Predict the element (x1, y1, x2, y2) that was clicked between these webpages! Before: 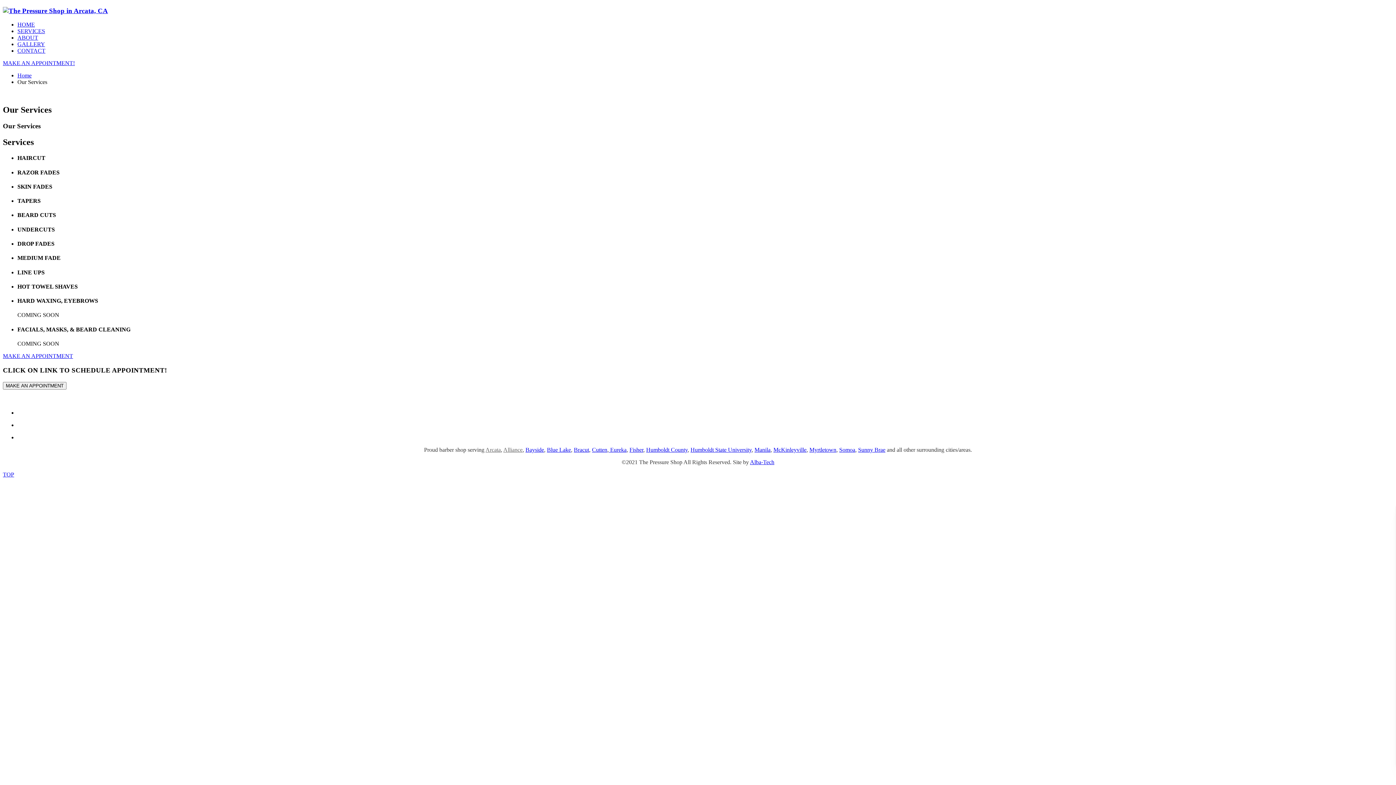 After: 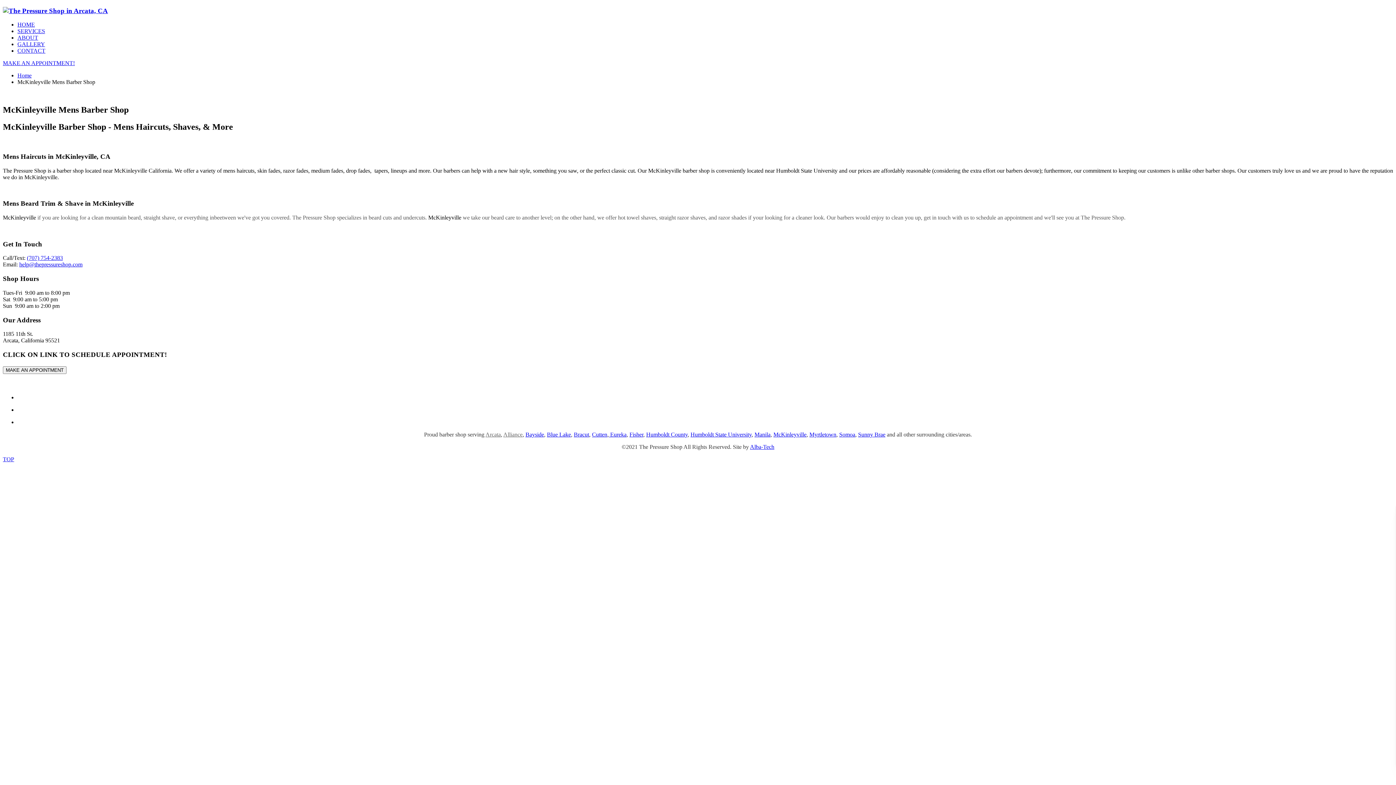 Action: label: McKinleyville bbox: (773, 446, 806, 453)